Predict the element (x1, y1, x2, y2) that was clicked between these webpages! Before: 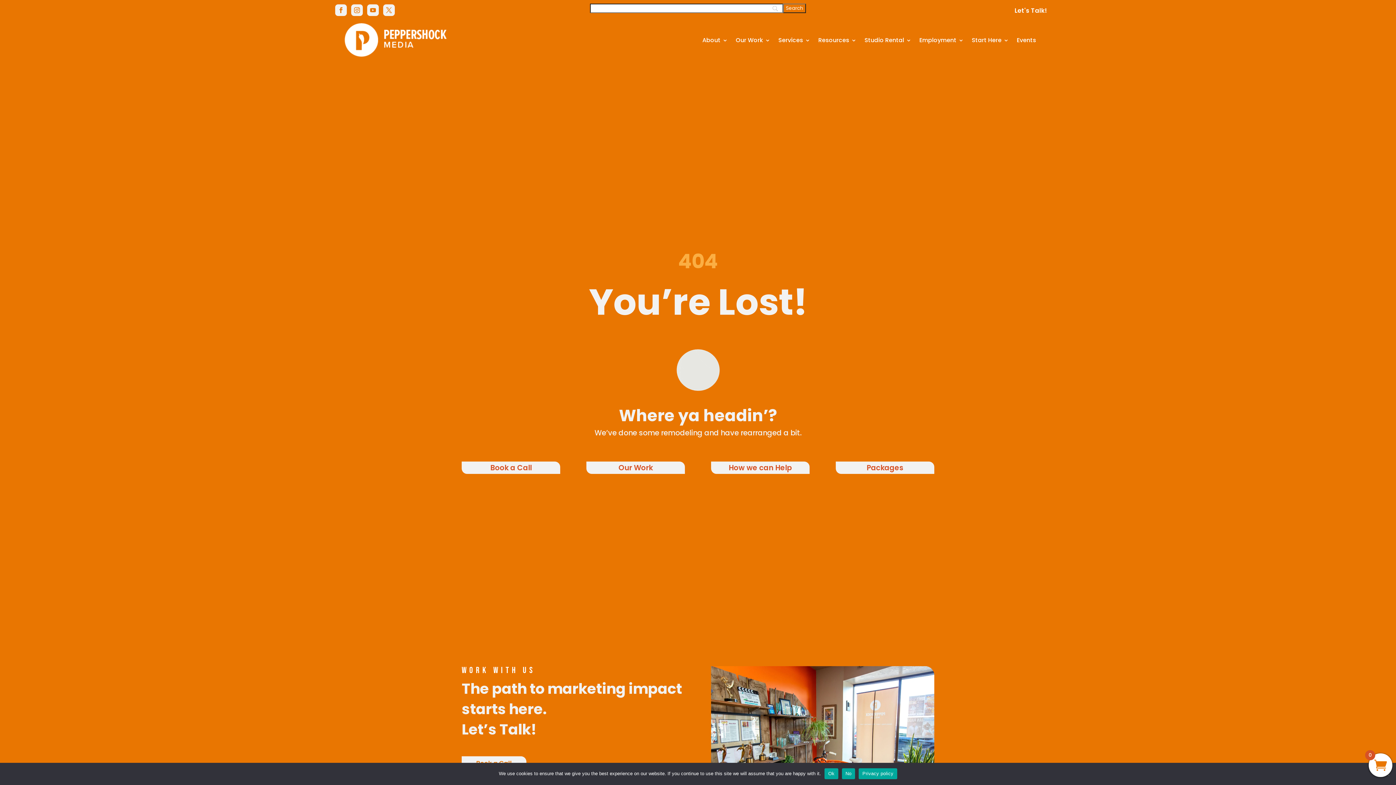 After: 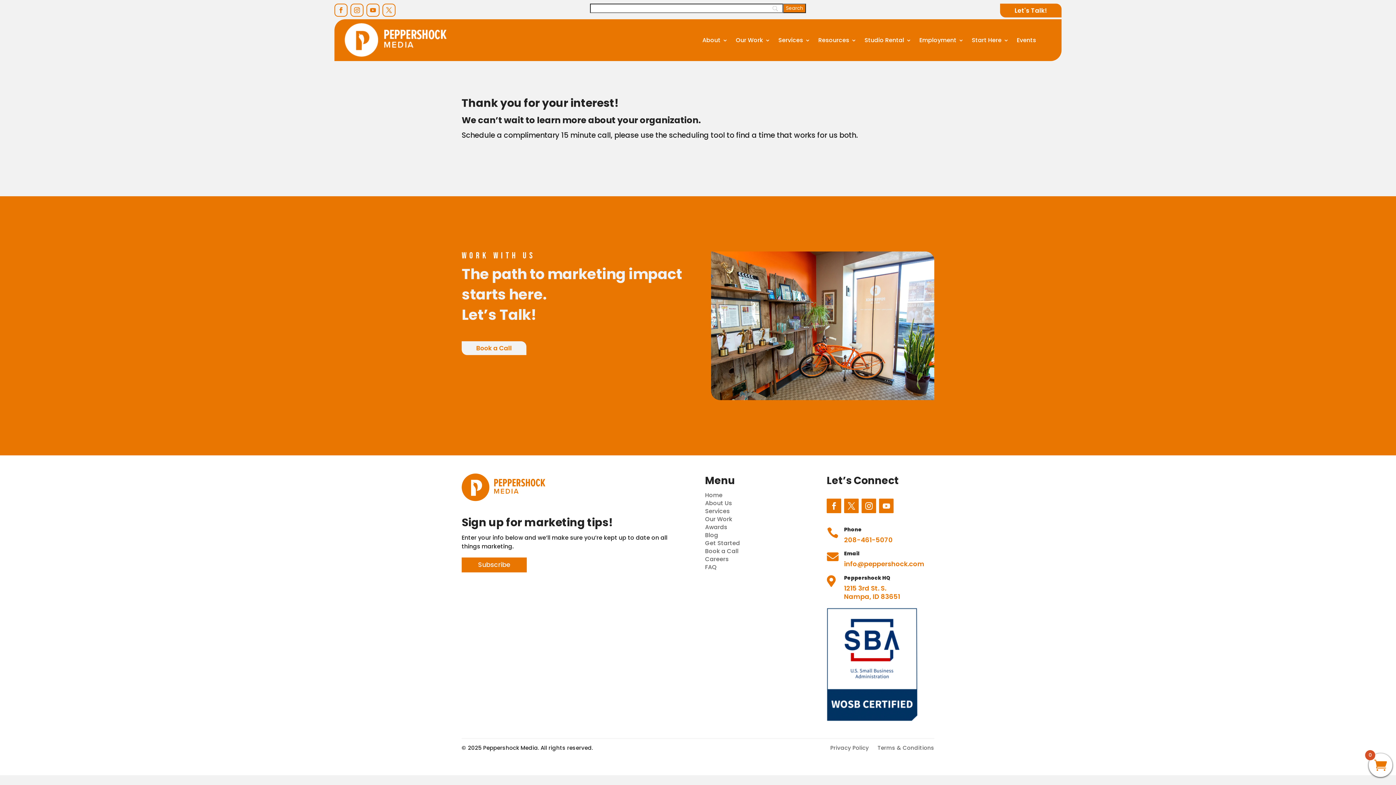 Action: label: Our Work bbox: (586, 461, 685, 474)